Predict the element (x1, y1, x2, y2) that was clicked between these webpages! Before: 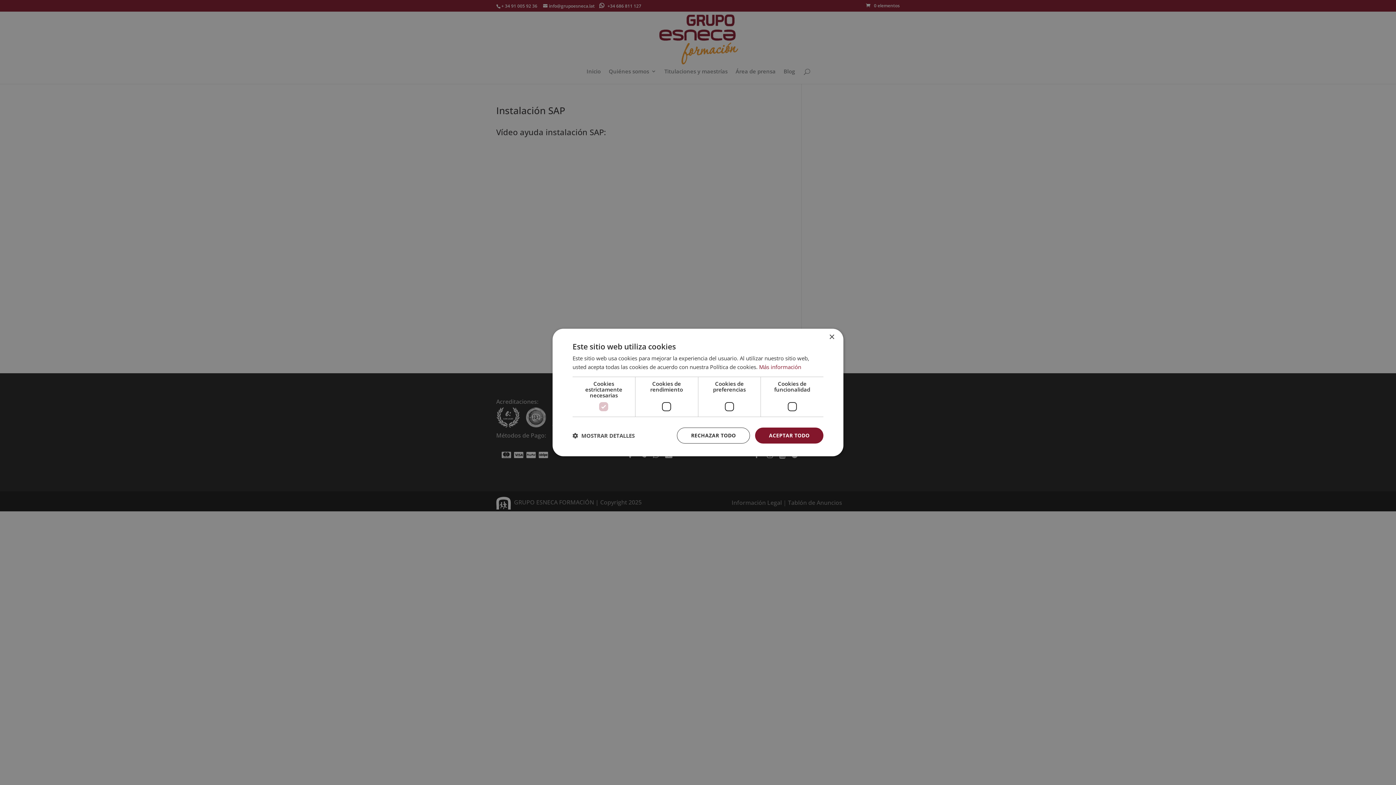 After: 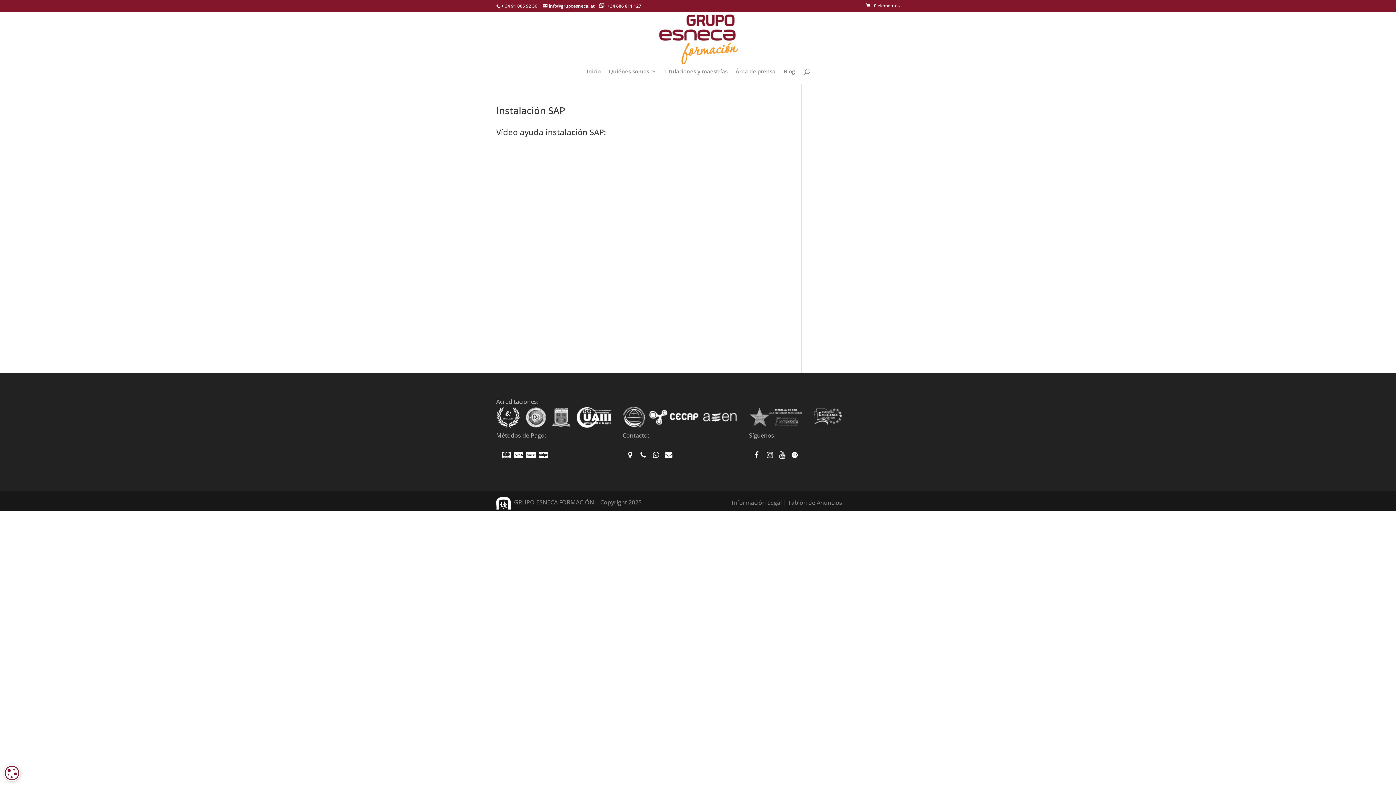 Action: label: Close bbox: (829, 334, 834, 340)